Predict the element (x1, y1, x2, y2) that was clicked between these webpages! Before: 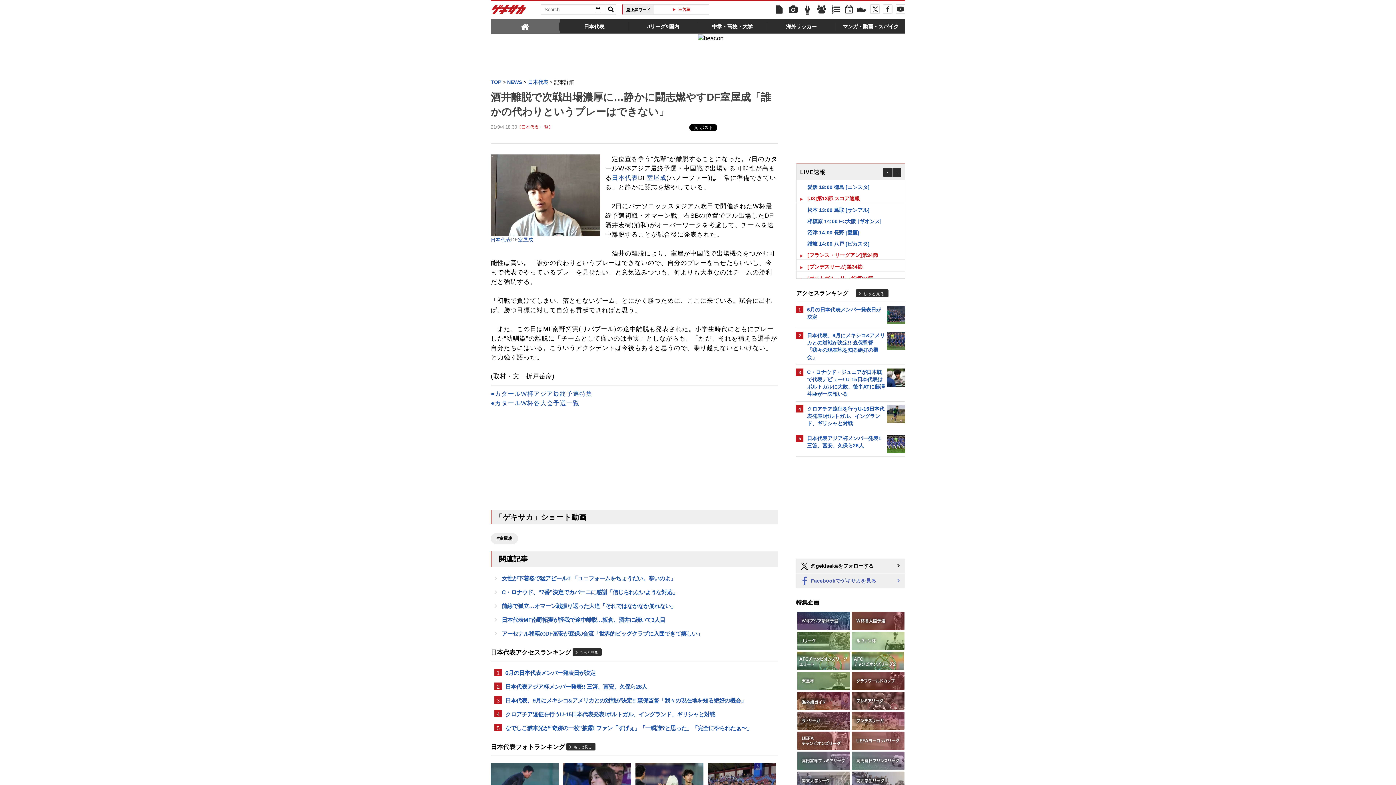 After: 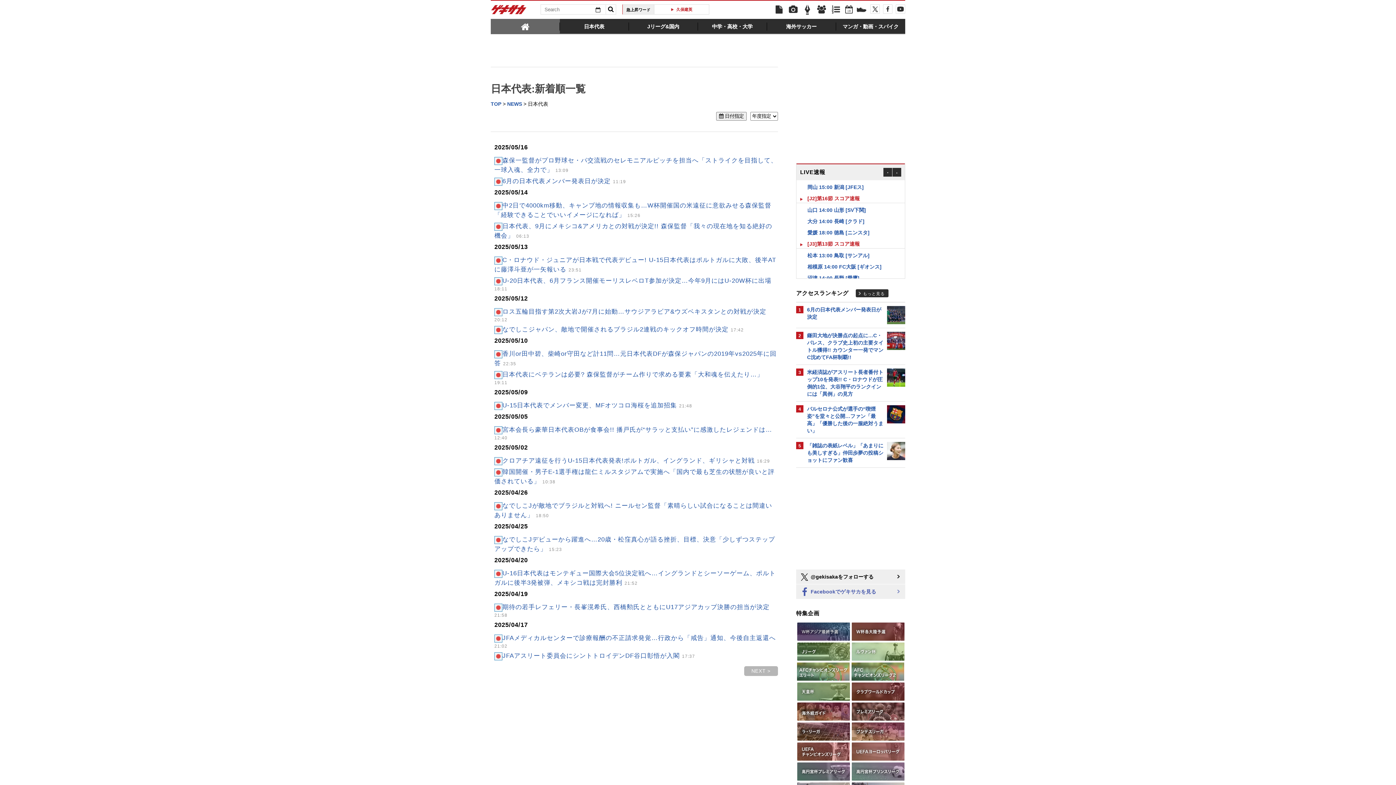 Action: label: 【日本代表 一覧】 bbox: (517, 122, 553, 131)